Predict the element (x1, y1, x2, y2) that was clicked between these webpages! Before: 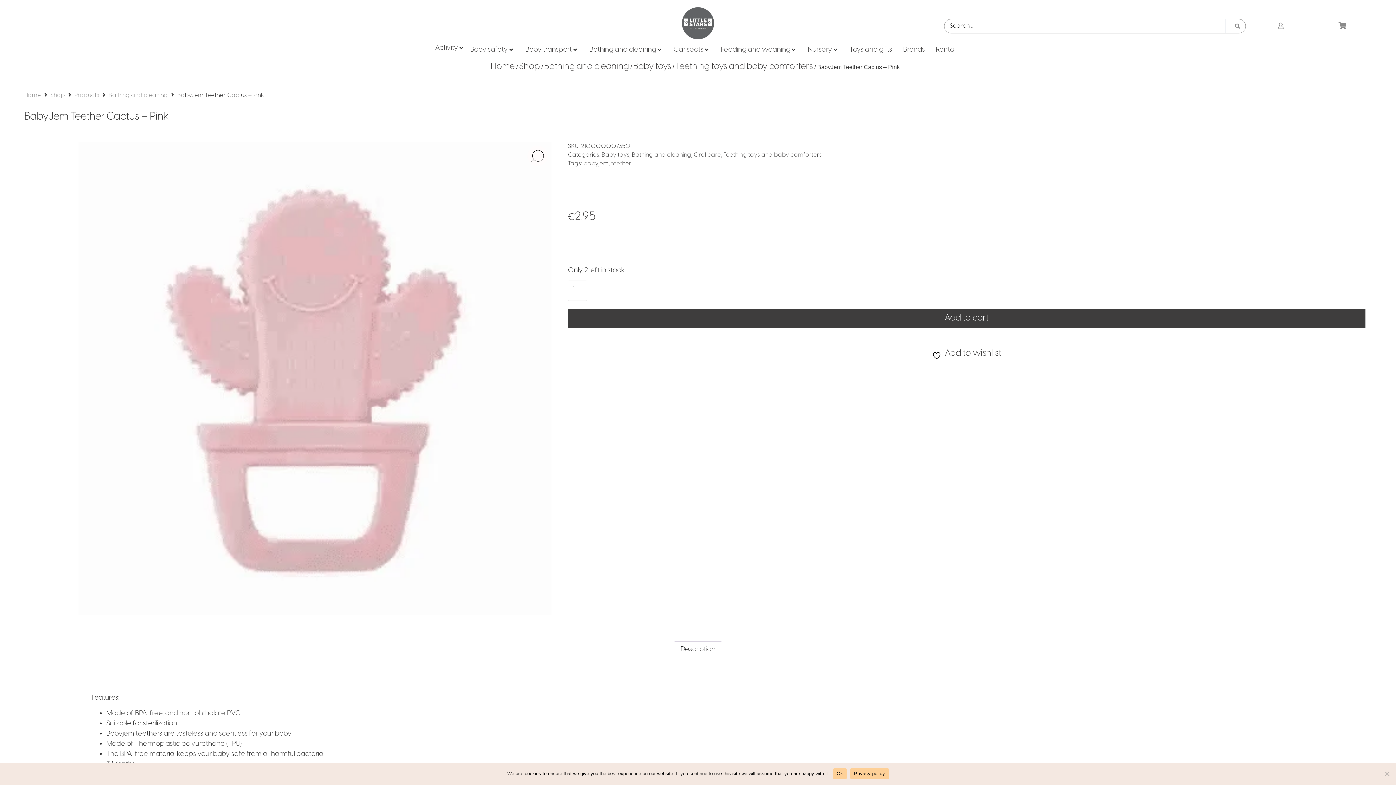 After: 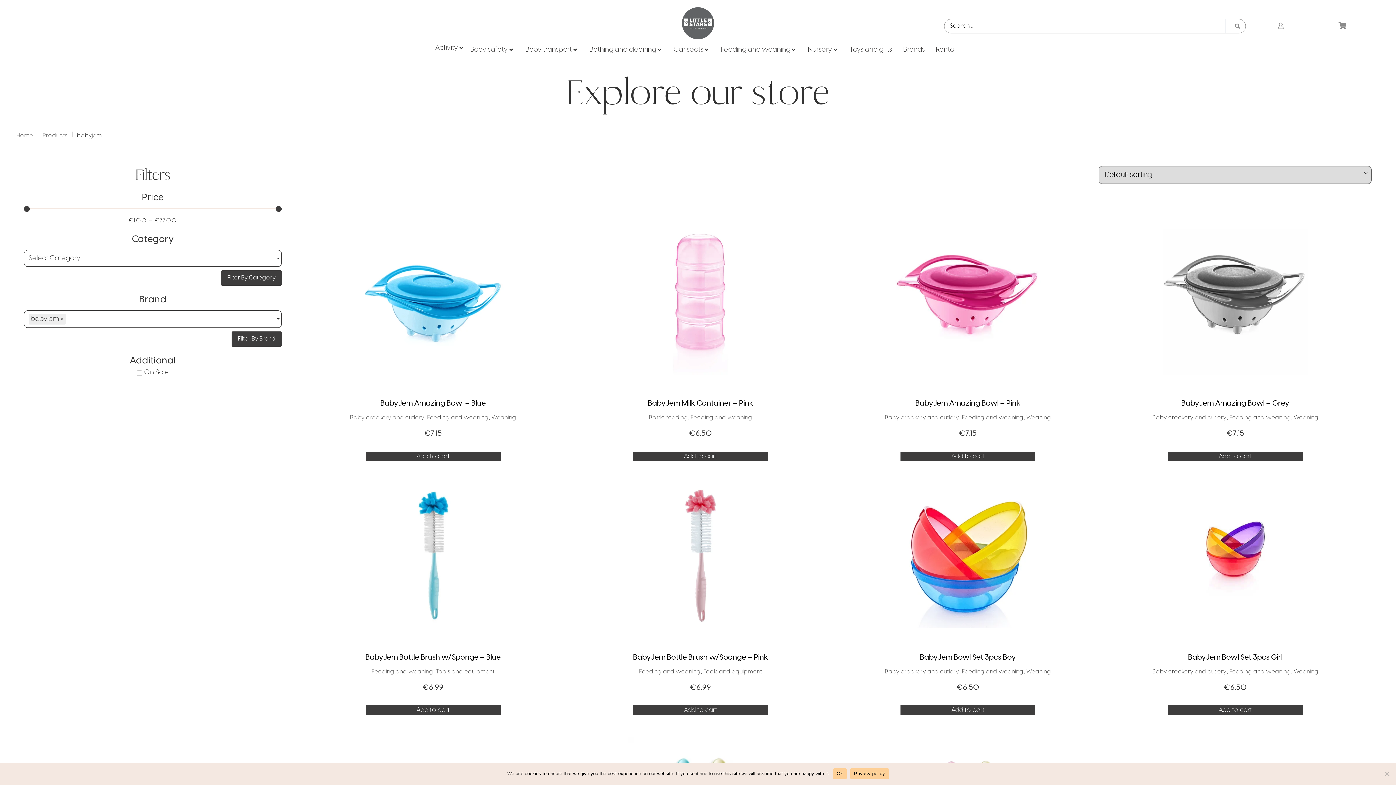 Action: bbox: (583, 160, 608, 166) label: babyjem